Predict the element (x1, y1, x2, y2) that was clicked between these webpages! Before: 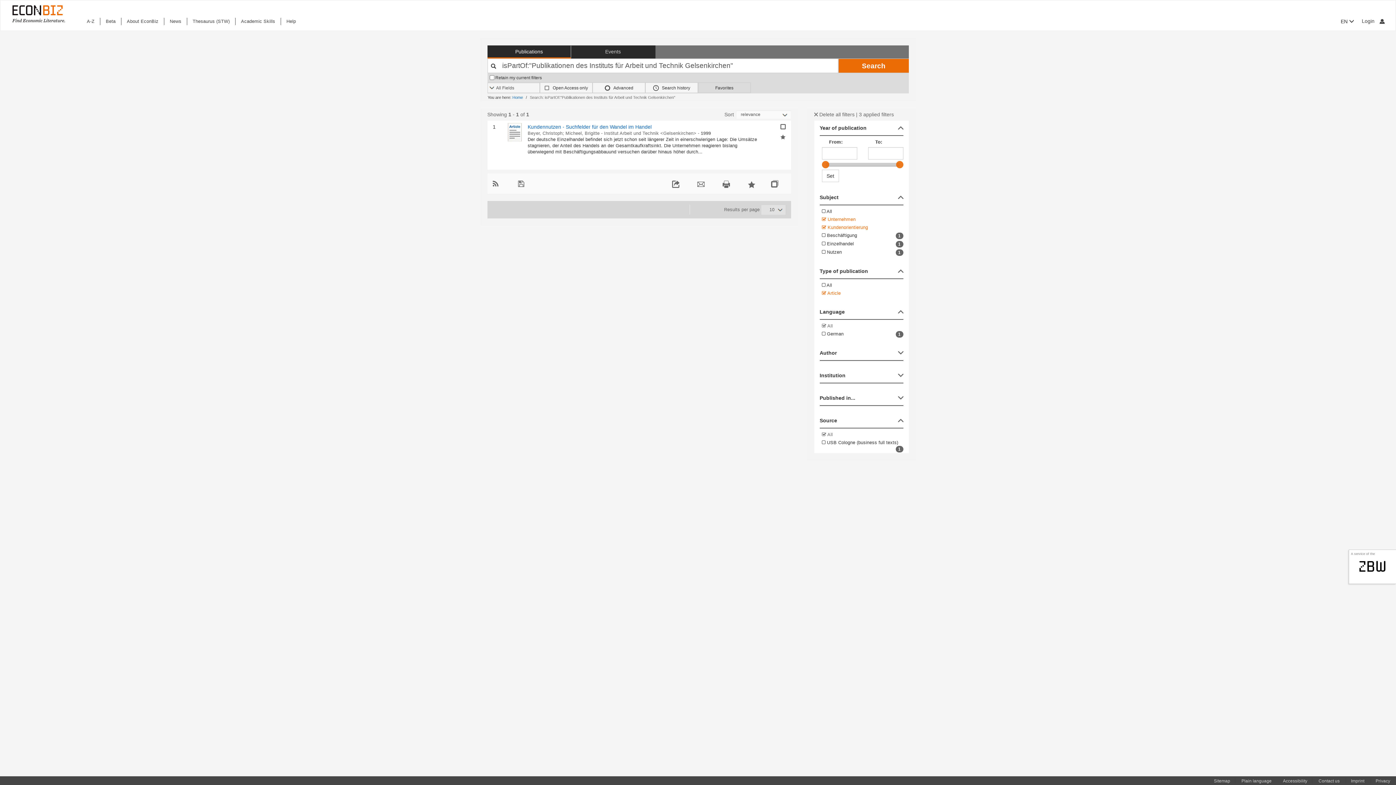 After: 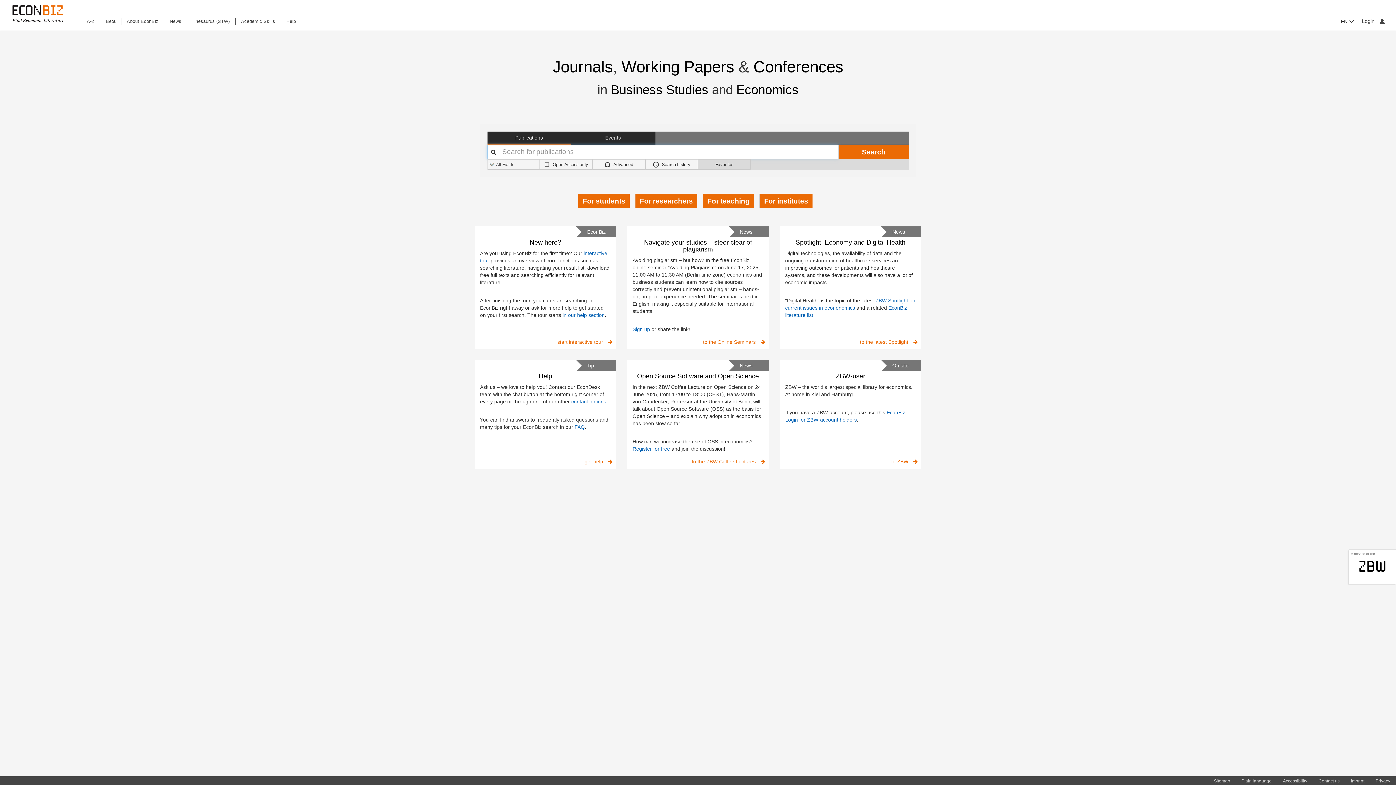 Action: bbox: (487, 45, 571, 58) label: Publications